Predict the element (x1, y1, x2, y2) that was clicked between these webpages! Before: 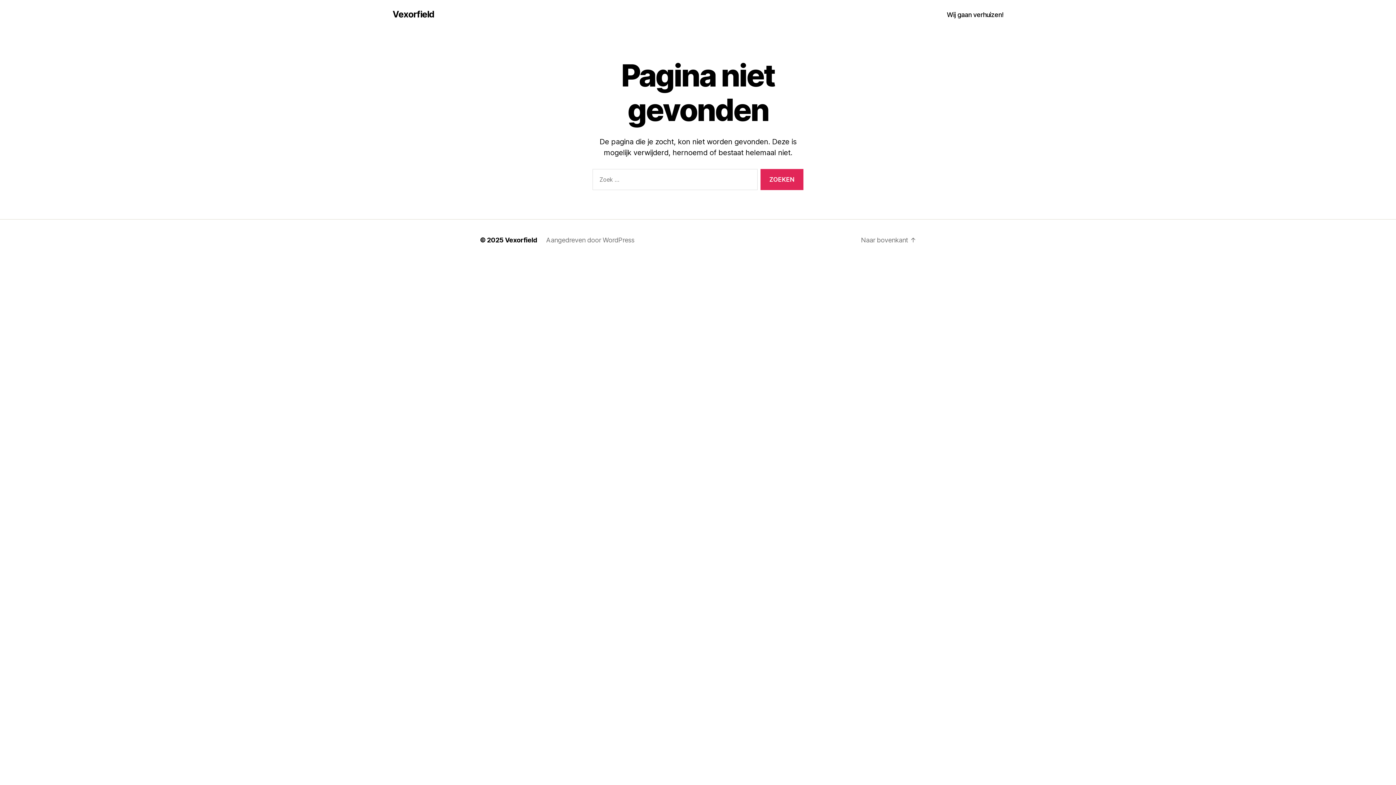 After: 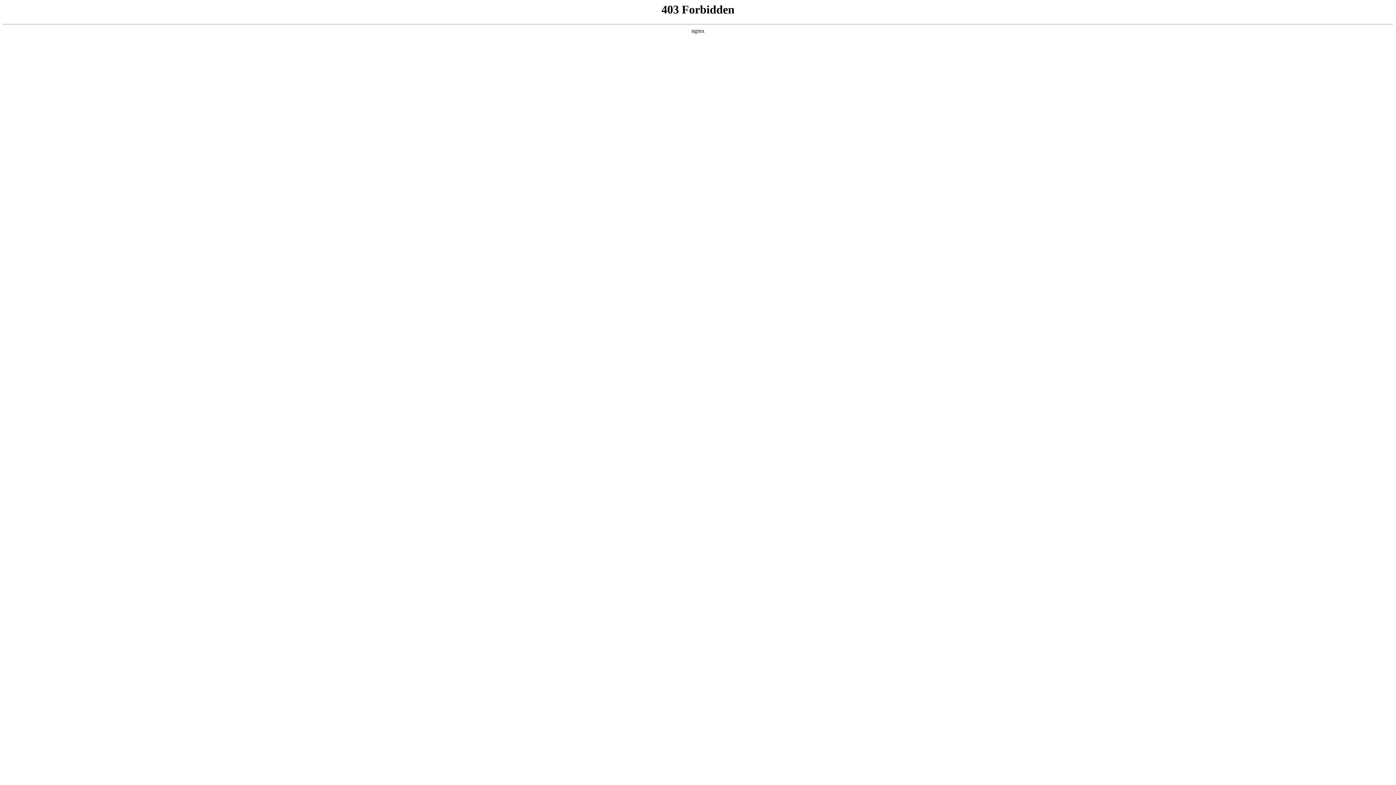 Action: bbox: (546, 236, 634, 244) label: Aangedreven door WordPress